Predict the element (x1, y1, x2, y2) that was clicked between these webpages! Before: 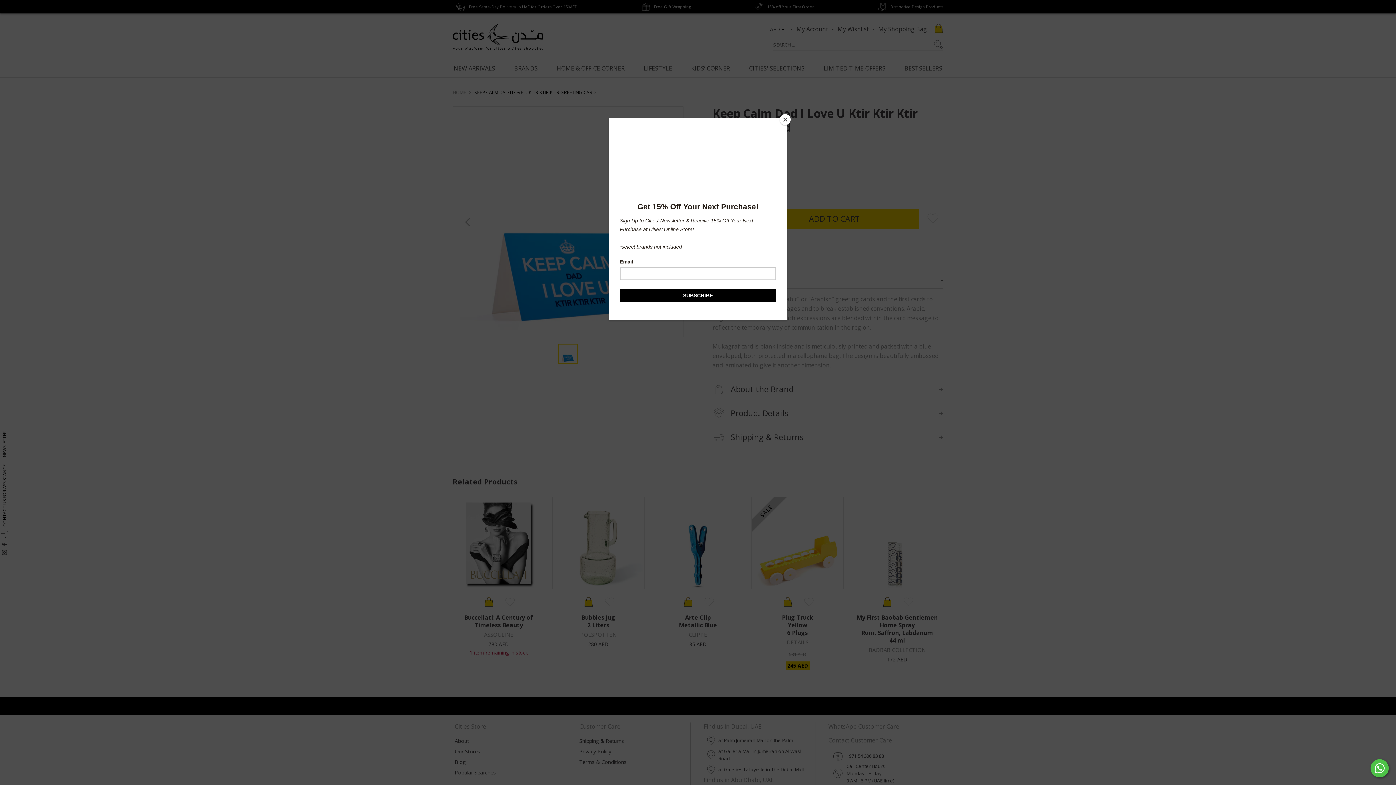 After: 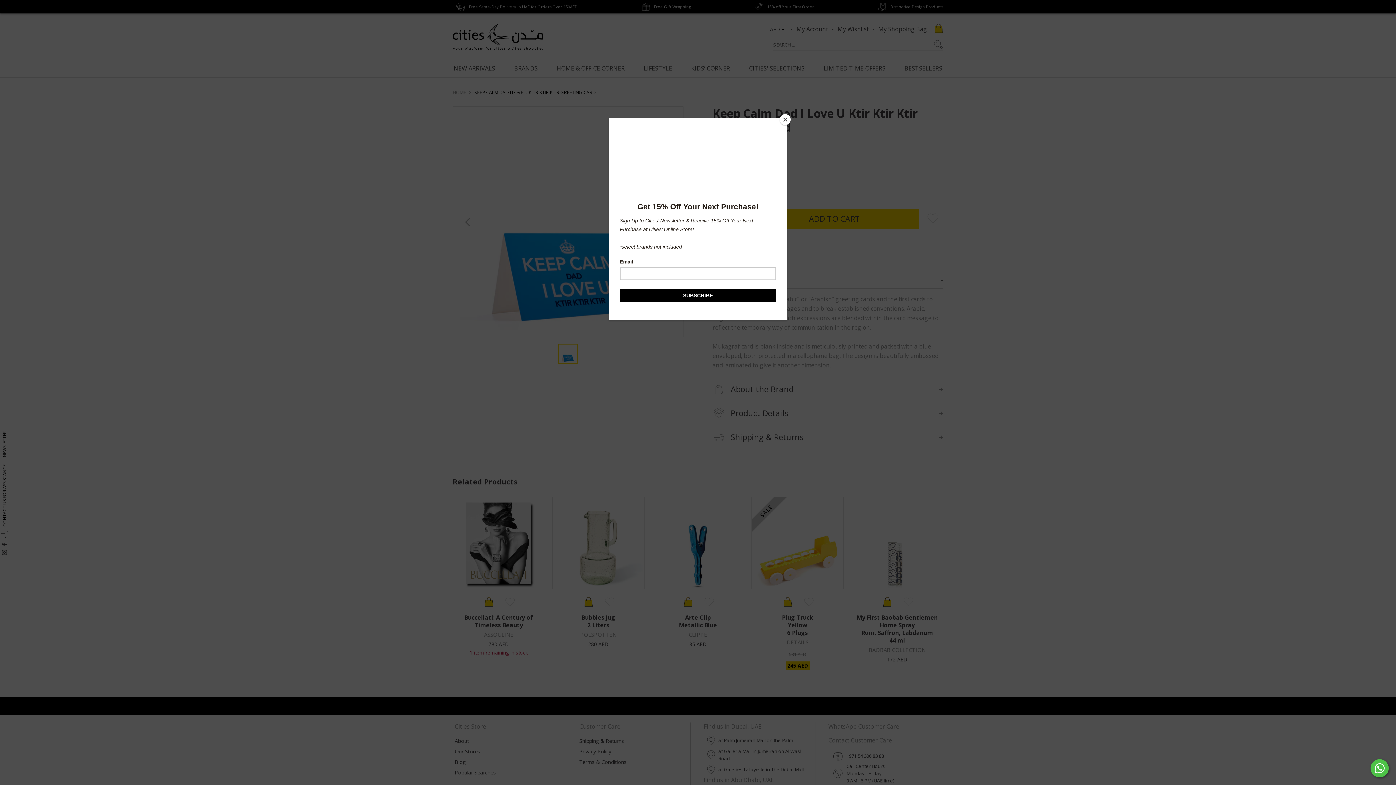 Action: bbox: (1370, 759, 1389, 777)